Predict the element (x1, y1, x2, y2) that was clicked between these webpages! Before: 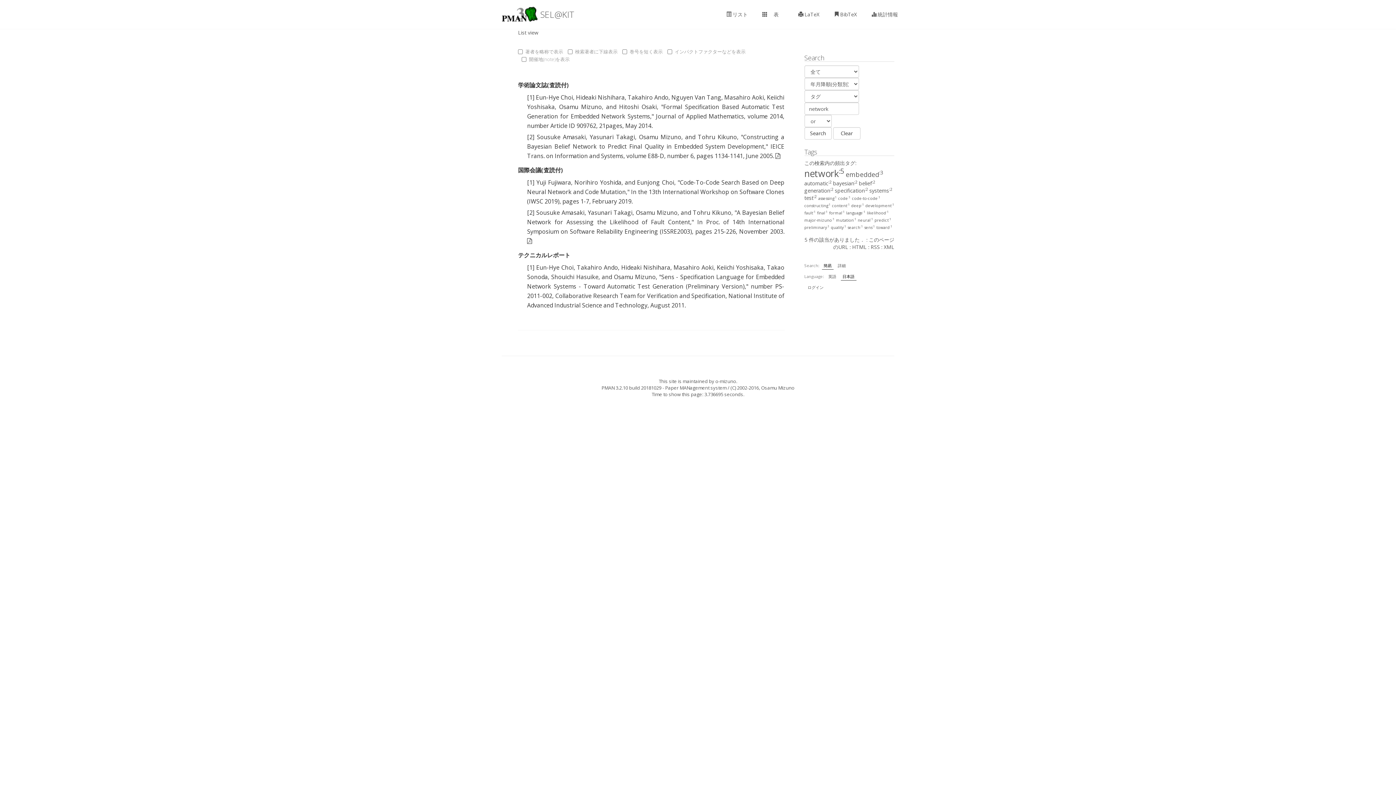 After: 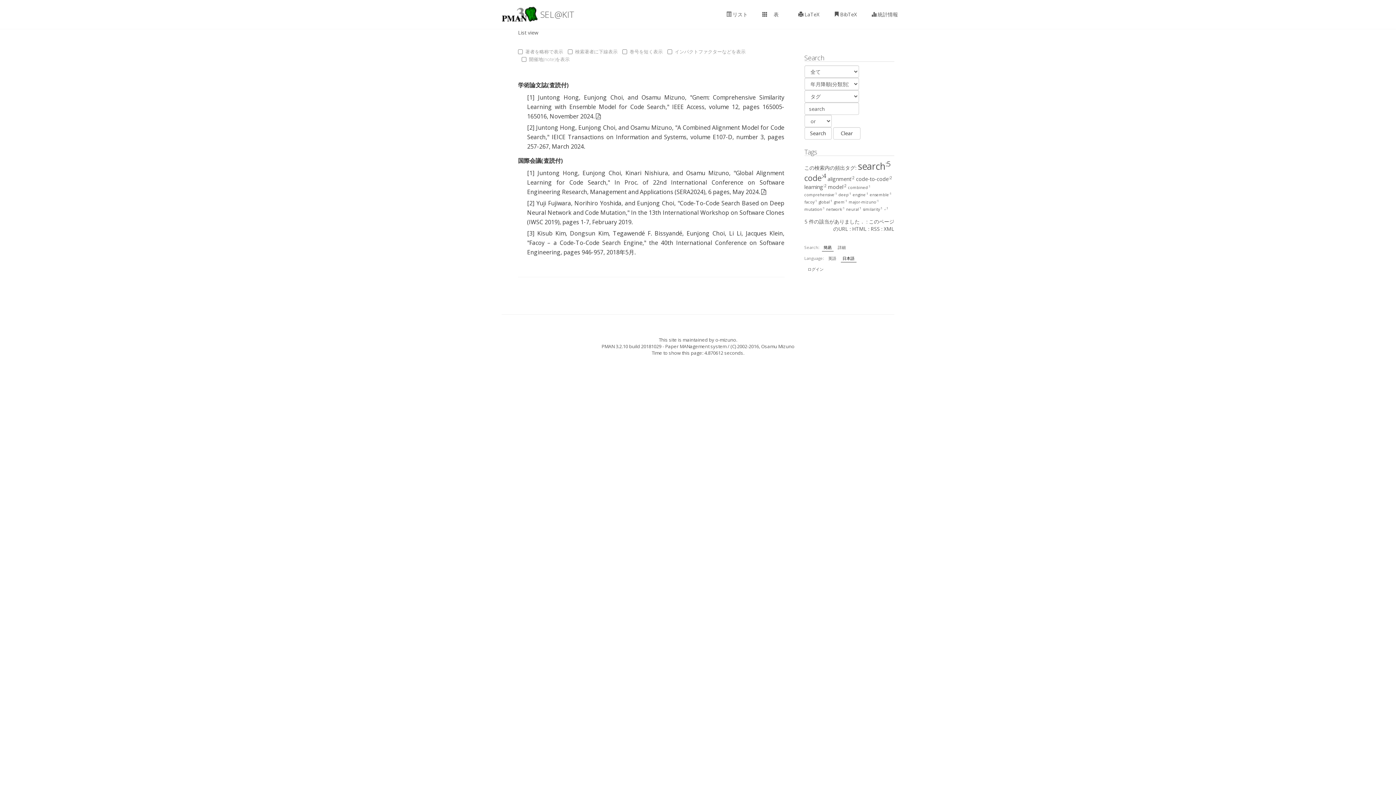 Action: label: search:1 bbox: (847, 225, 863, 230)